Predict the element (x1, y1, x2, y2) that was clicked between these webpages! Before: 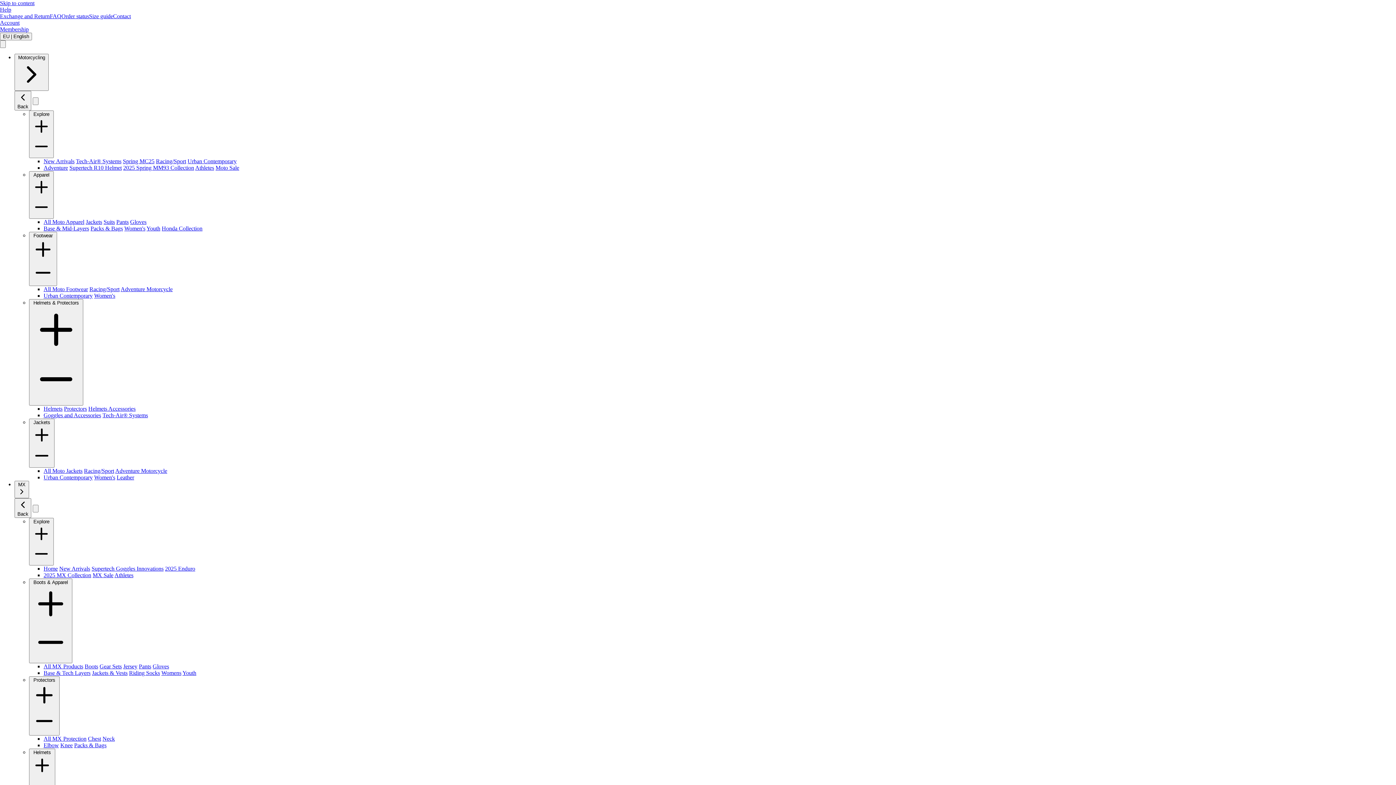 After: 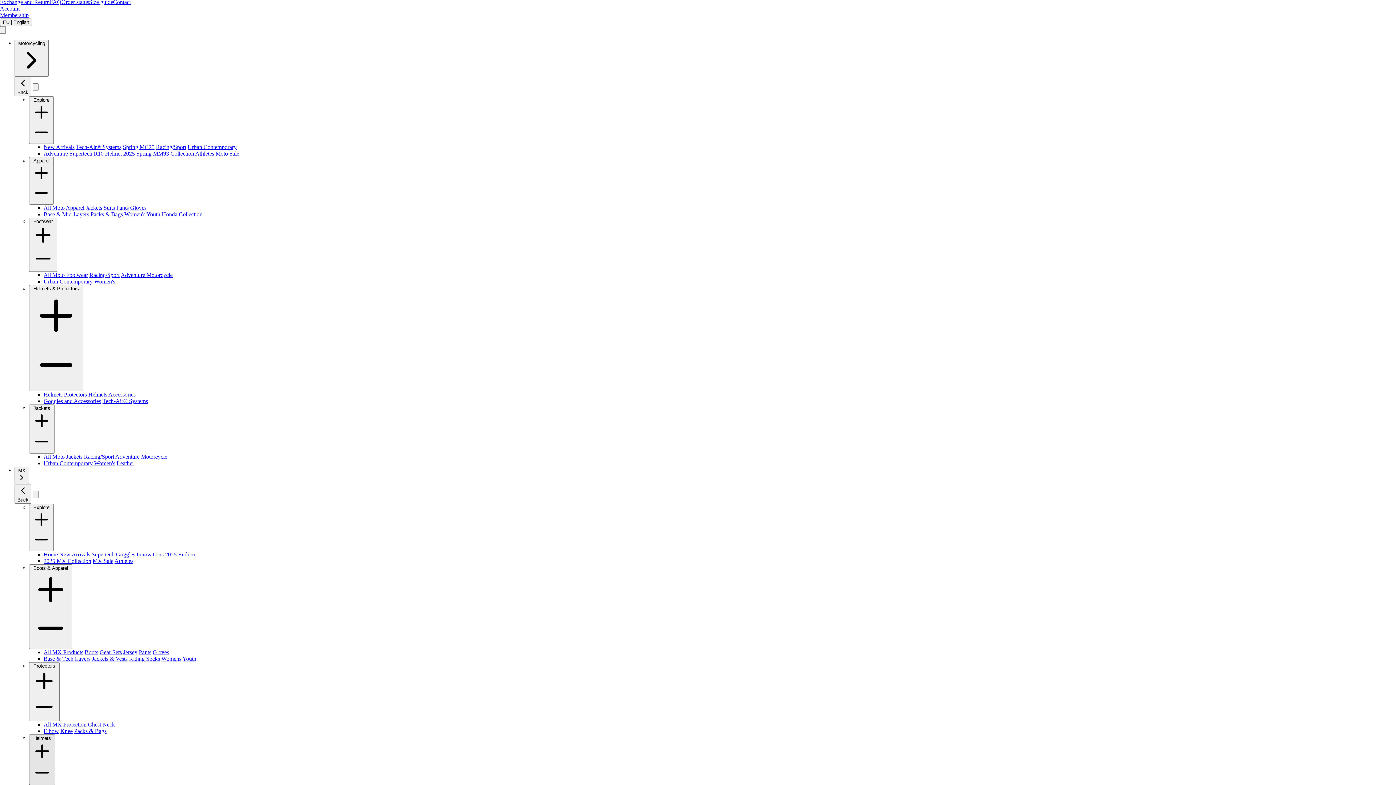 Action: bbox: (32, 752, 58, 802) label: Helmets  